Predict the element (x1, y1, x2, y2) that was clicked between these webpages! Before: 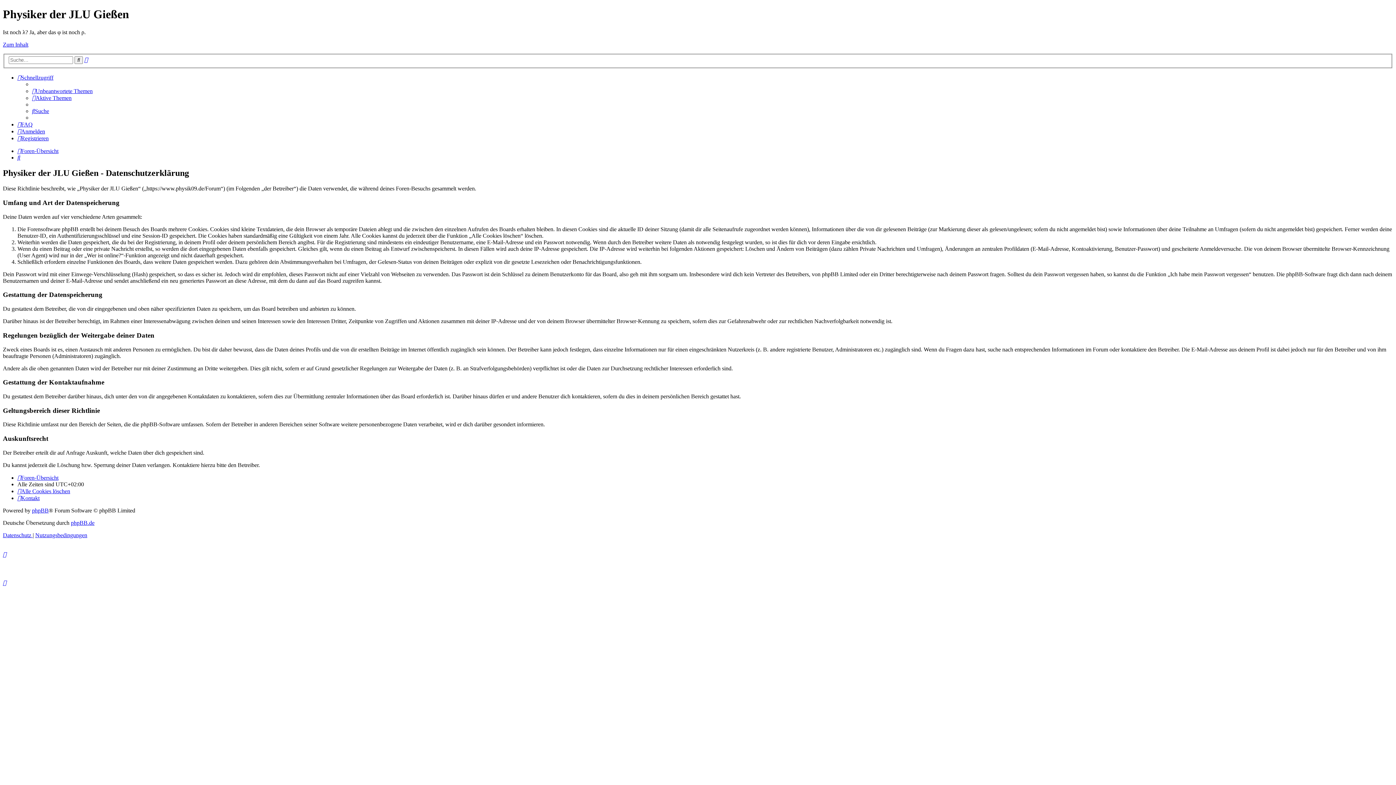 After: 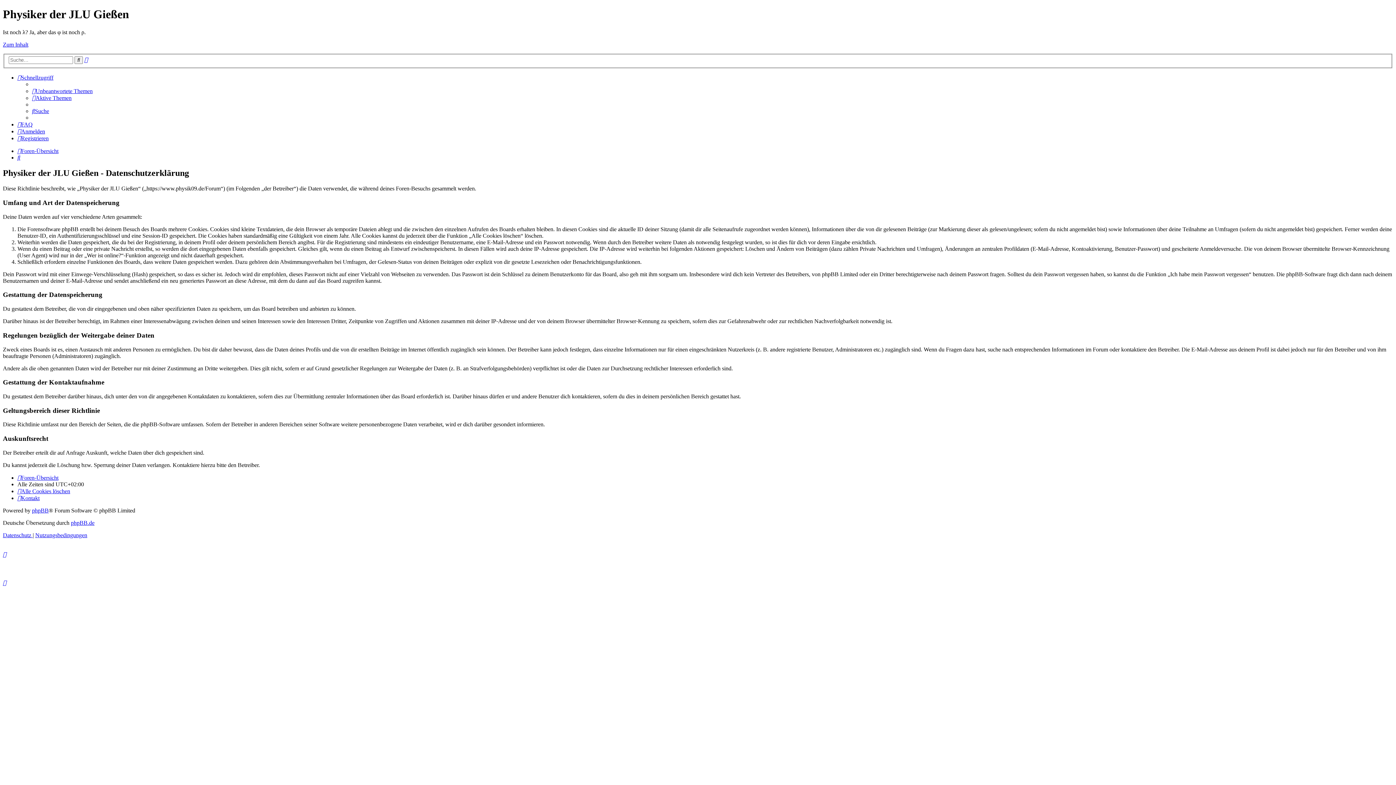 Action: label: Zum Inhalt bbox: (2, 41, 28, 47)